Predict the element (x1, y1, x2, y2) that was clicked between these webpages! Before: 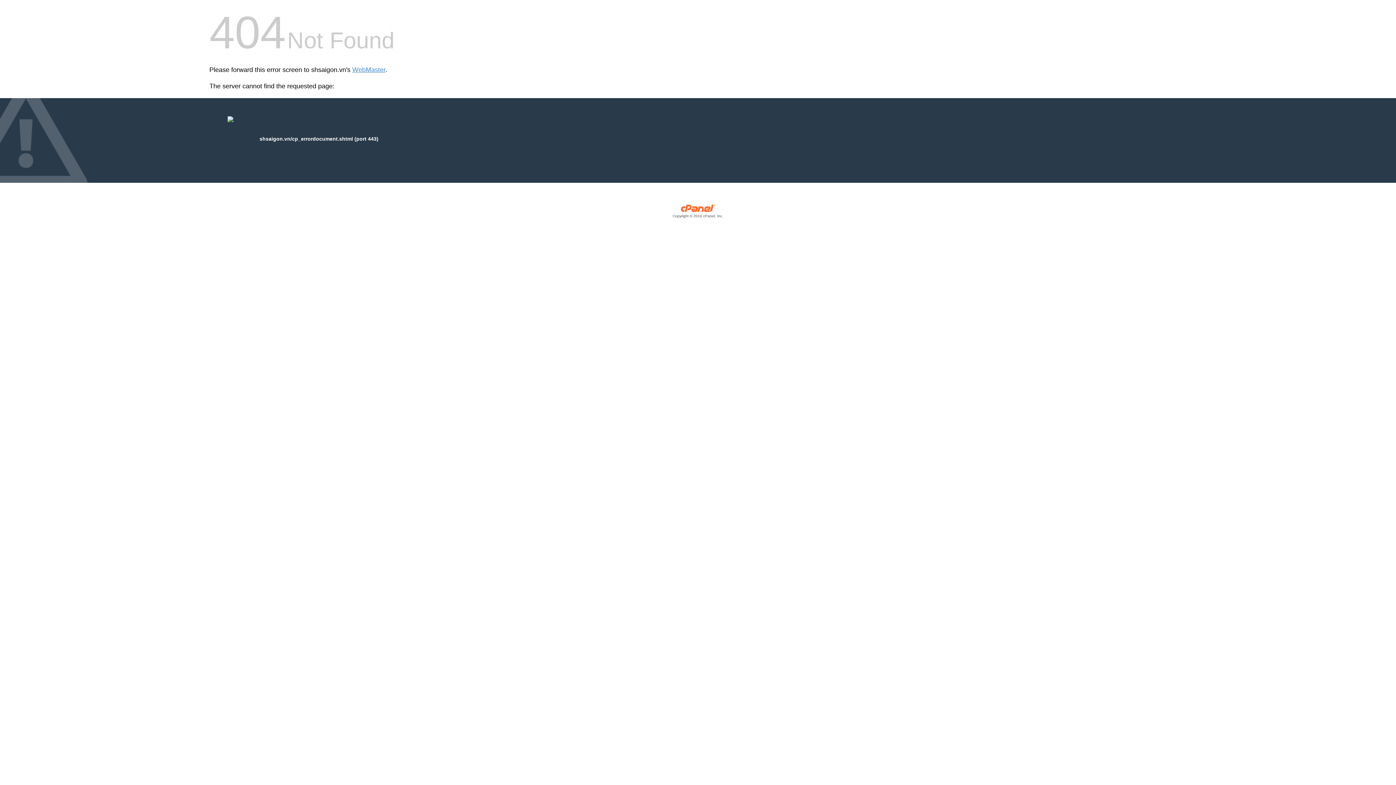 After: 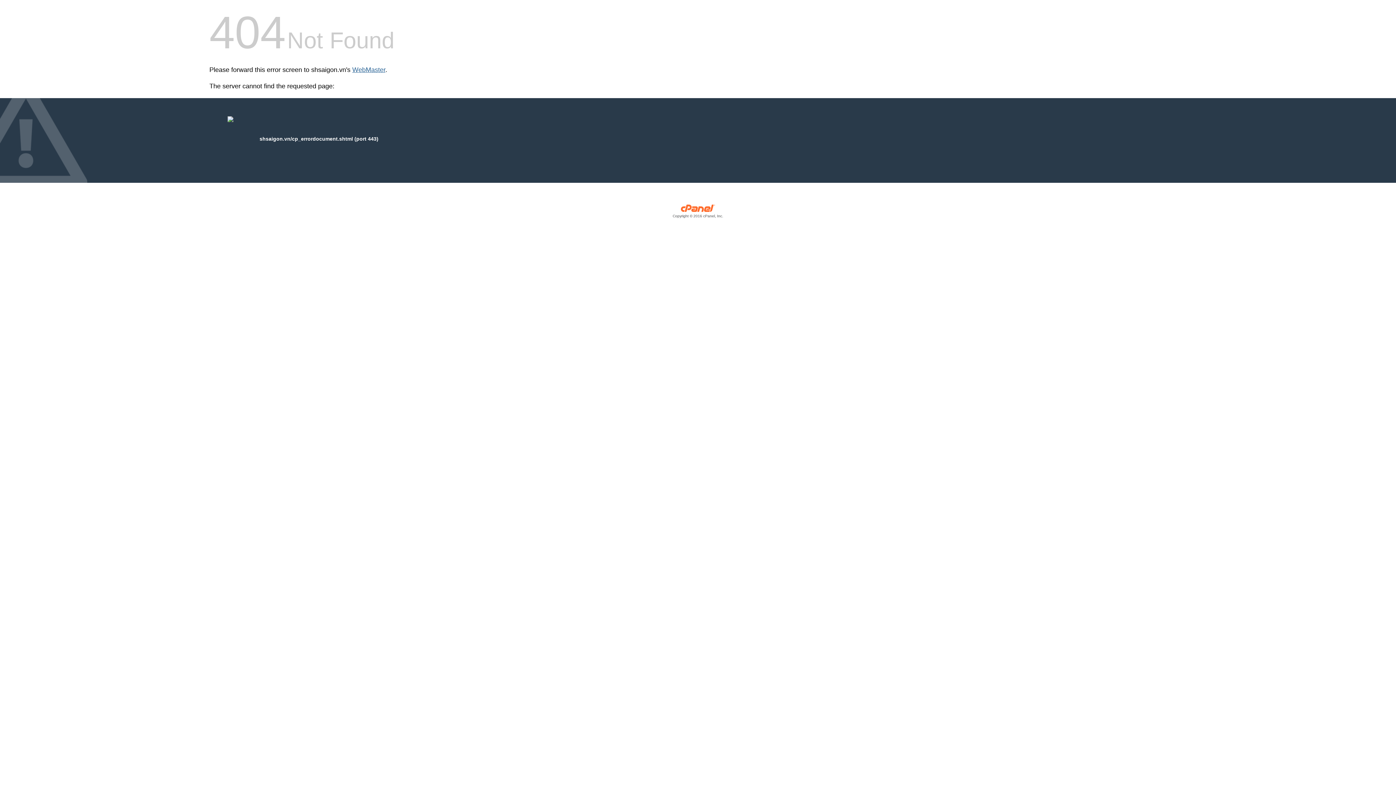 Action: label: WebMaster bbox: (352, 66, 385, 73)